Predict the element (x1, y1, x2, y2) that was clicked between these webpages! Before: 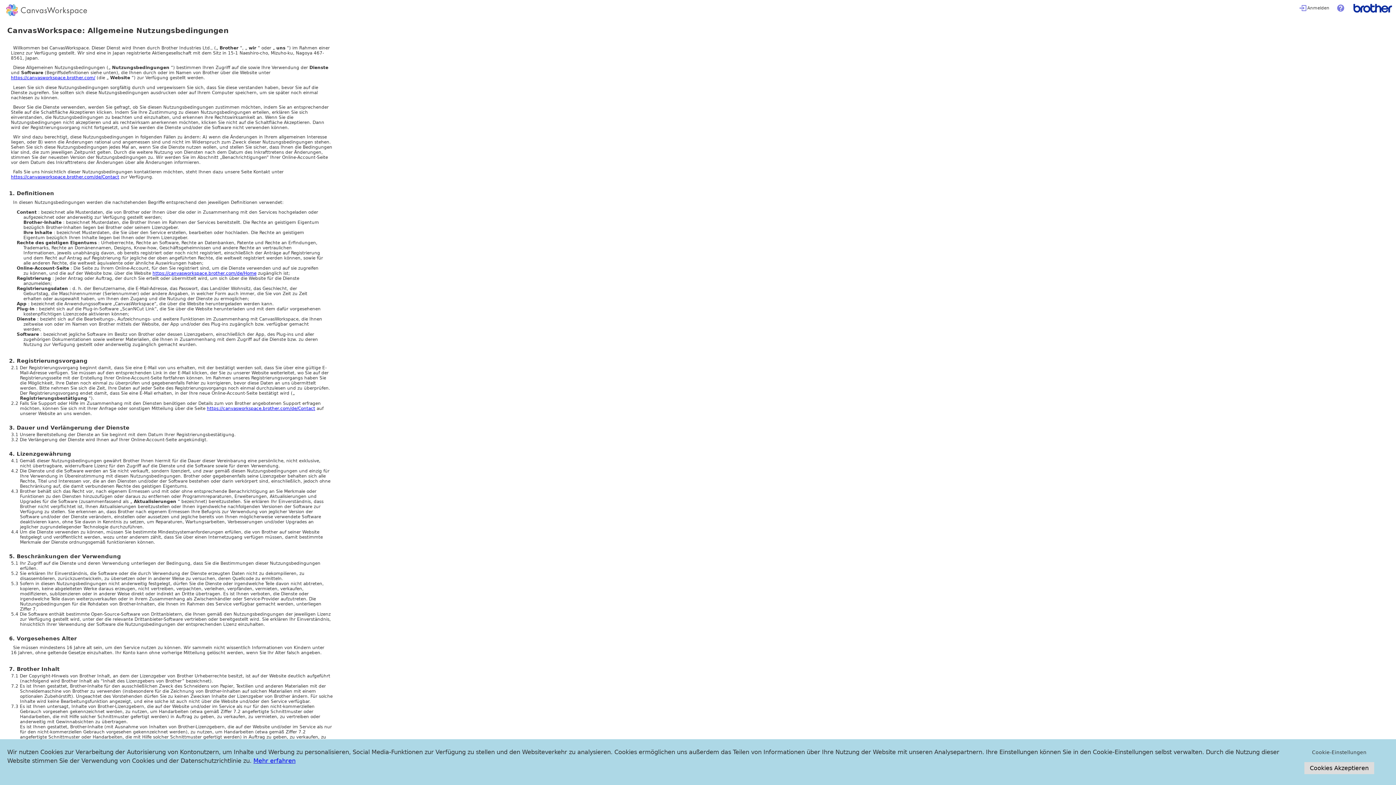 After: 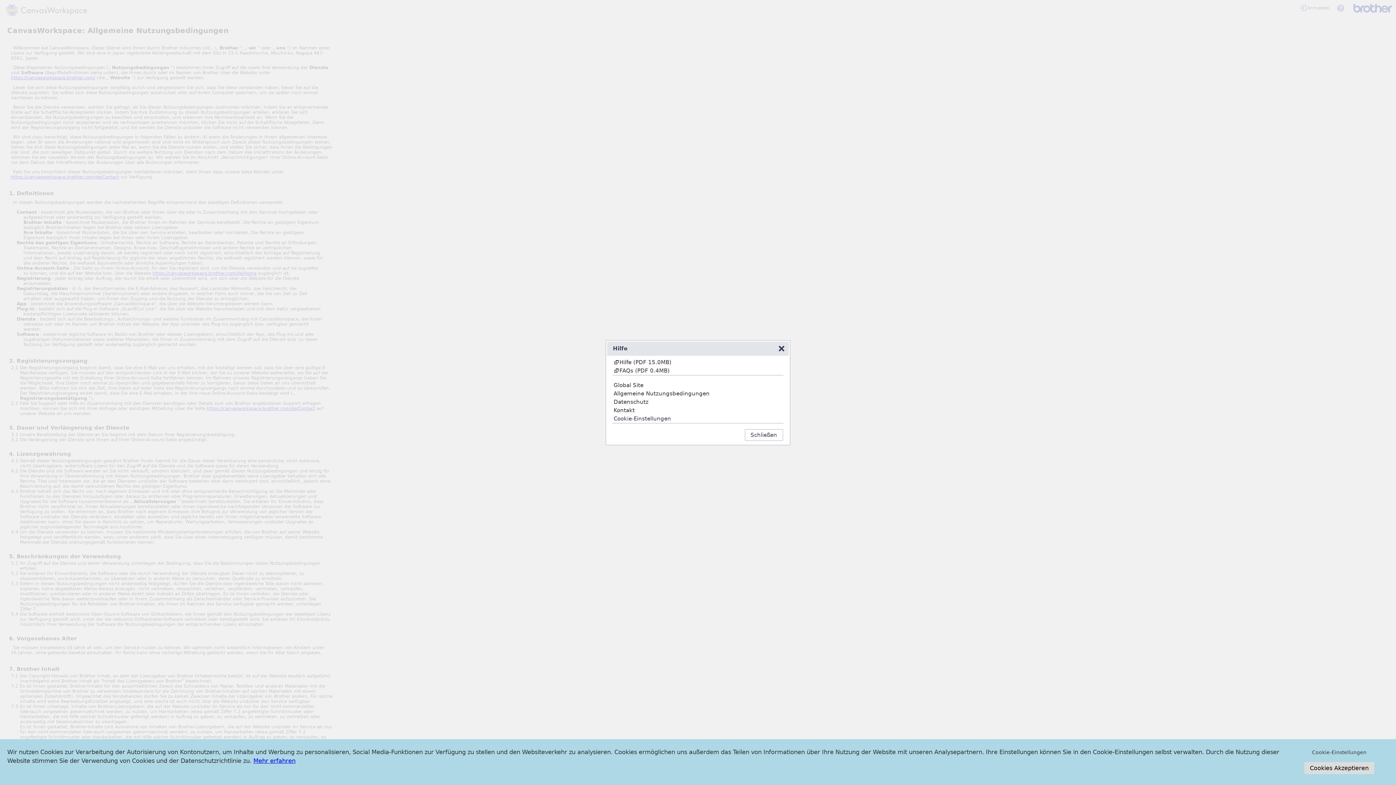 Action: bbox: (1336, 5, 1346, 10)